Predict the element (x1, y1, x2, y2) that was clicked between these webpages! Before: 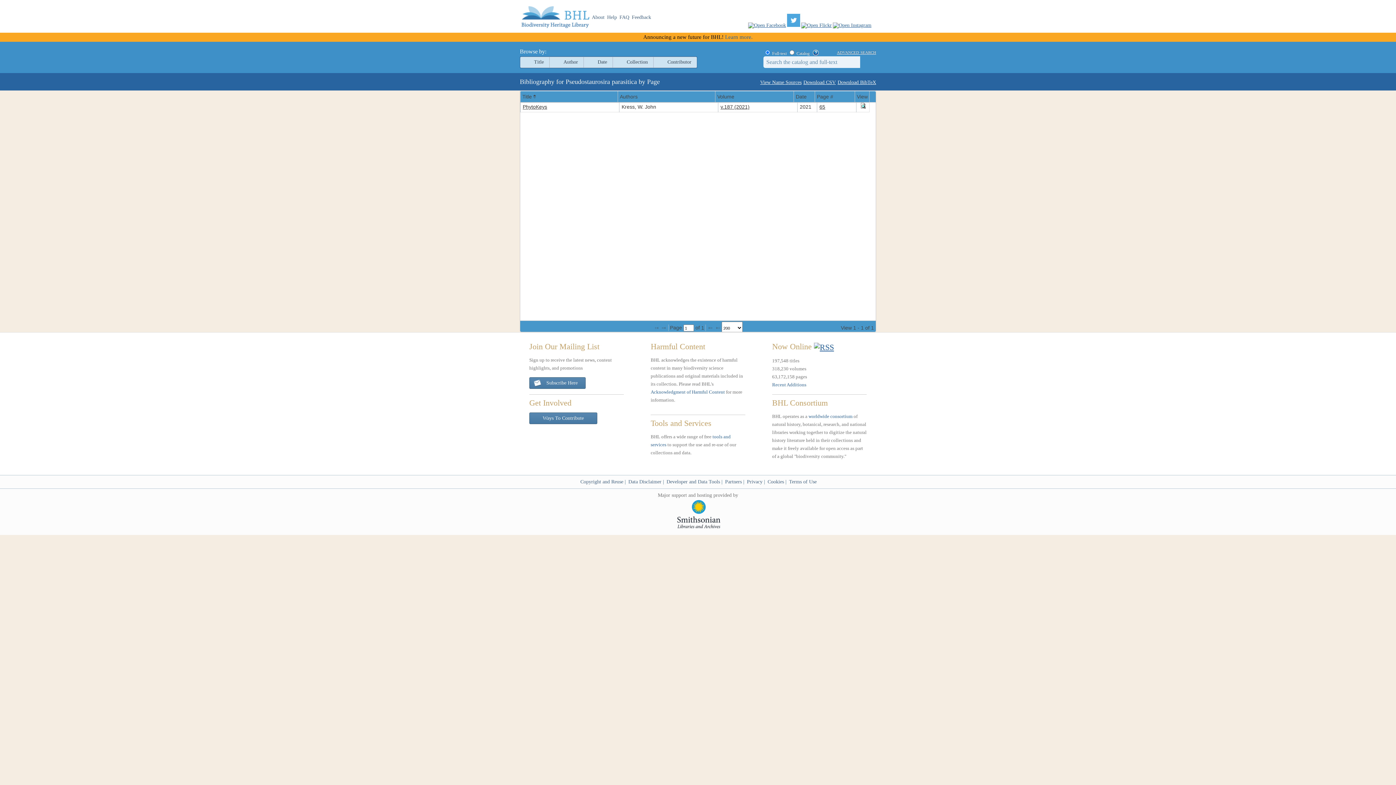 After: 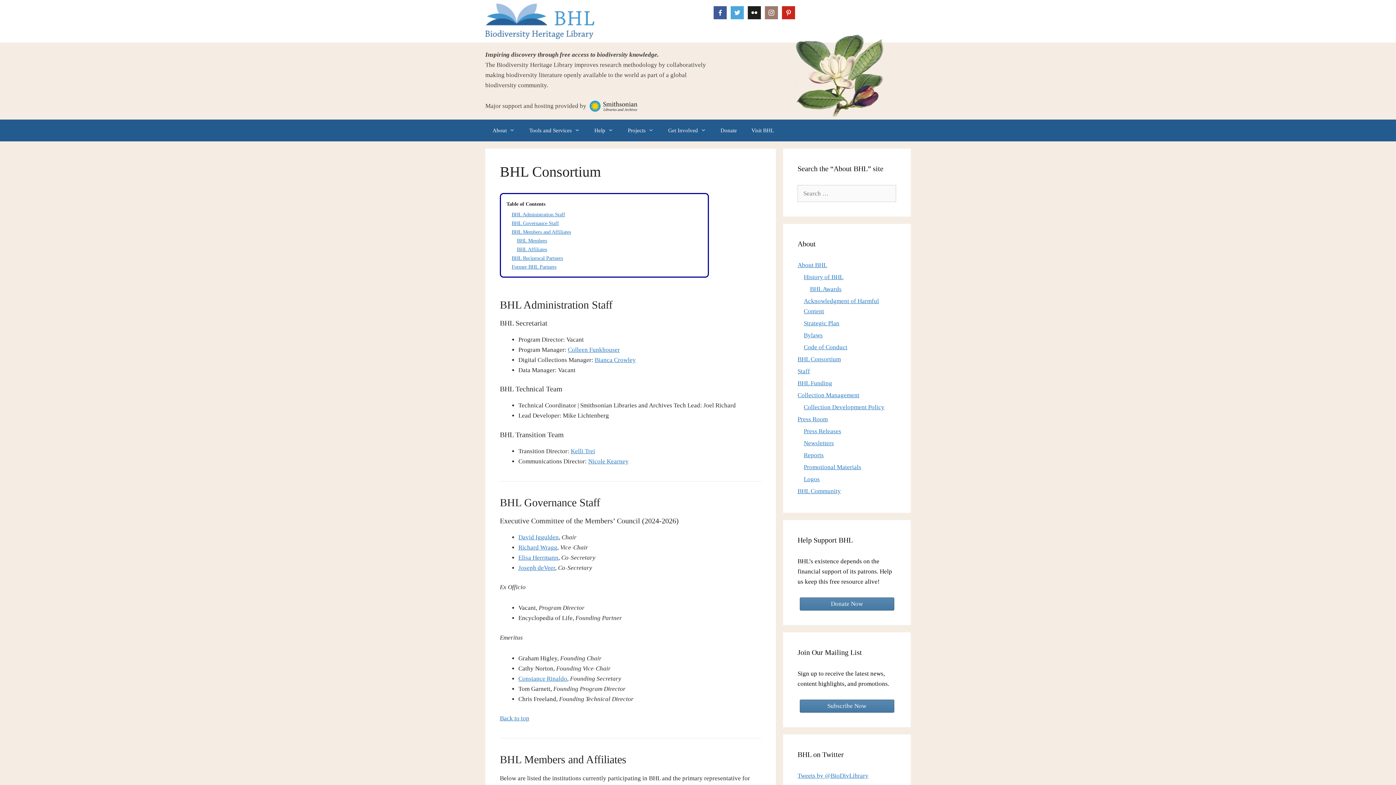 Action: bbox: (808, 413, 852, 419) label: worldwide consortium